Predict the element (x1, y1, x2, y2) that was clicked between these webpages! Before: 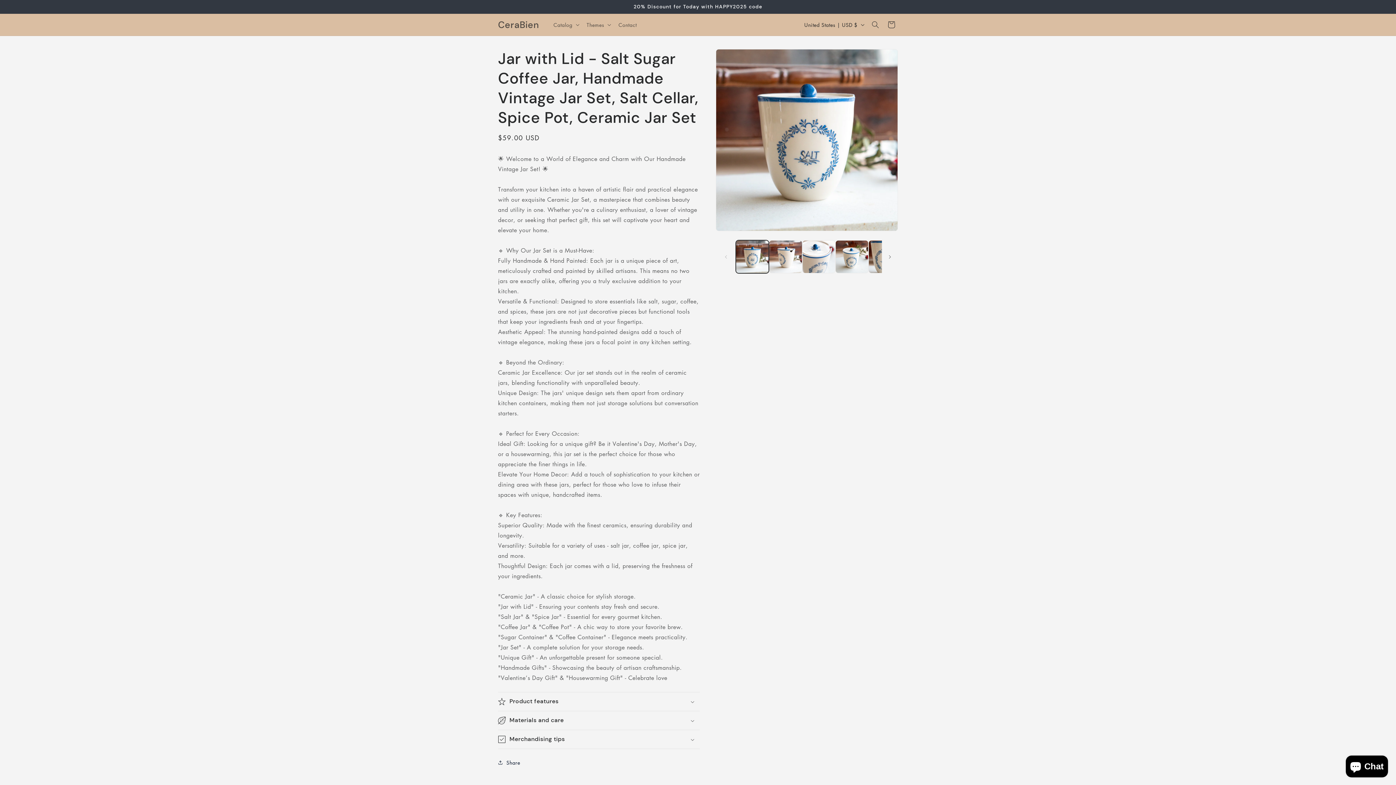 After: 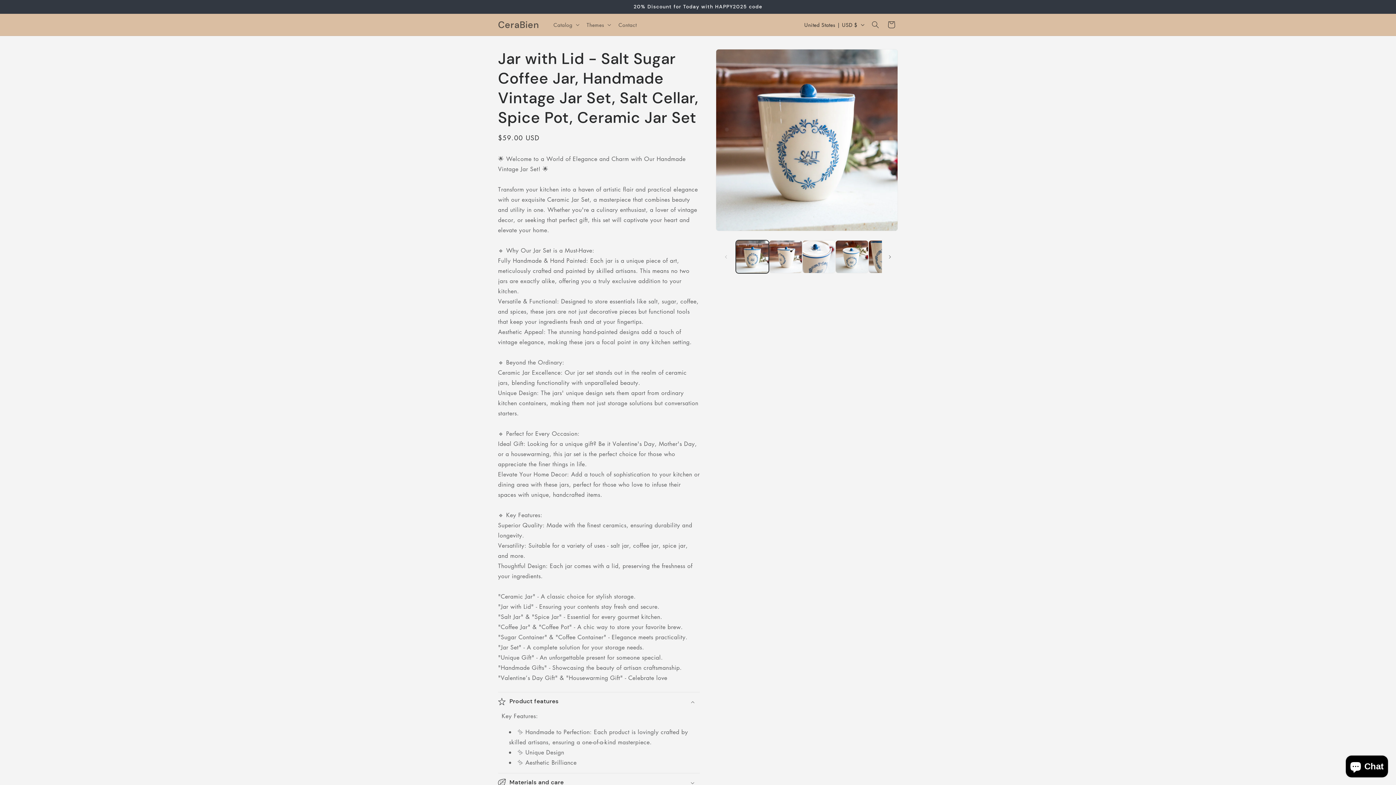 Action: bbox: (498, 692, 700, 711) label: Product features